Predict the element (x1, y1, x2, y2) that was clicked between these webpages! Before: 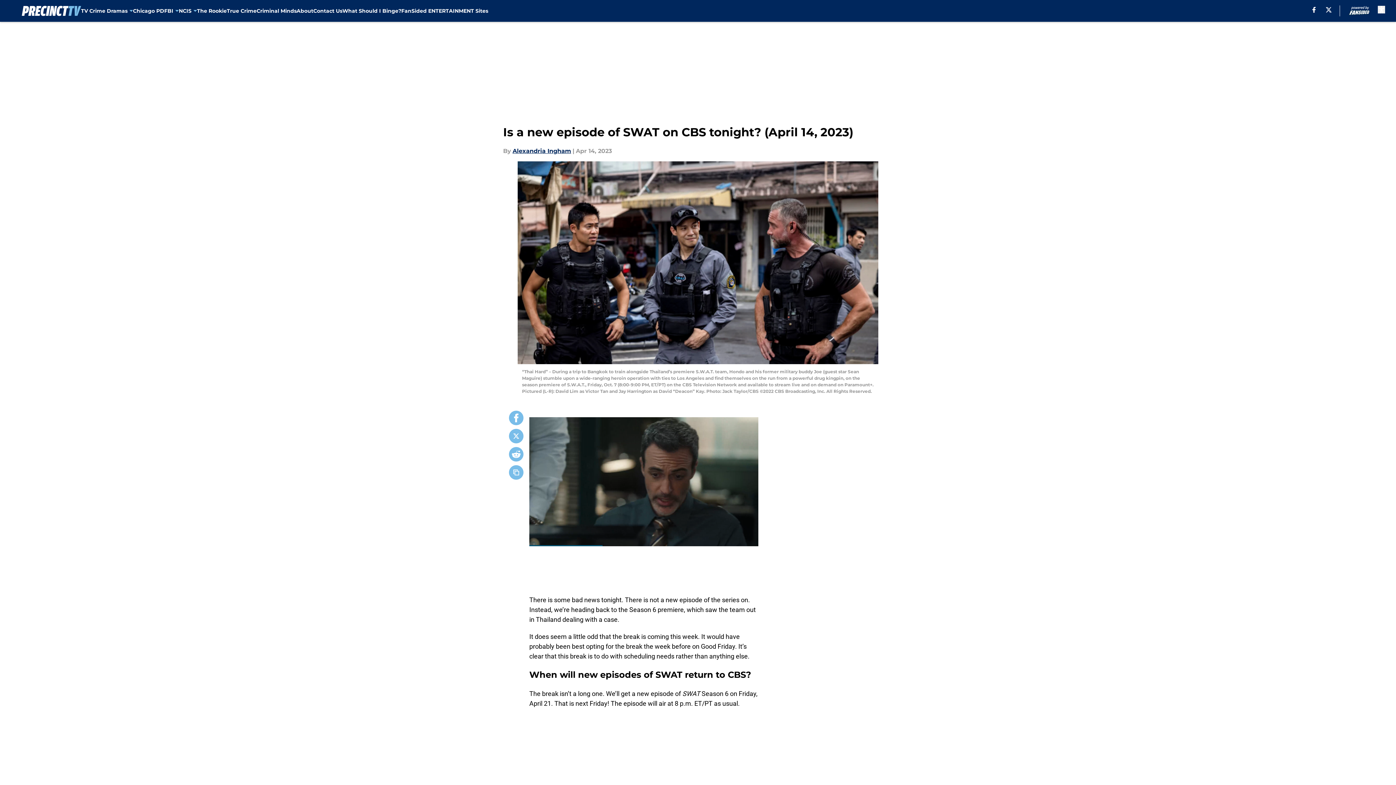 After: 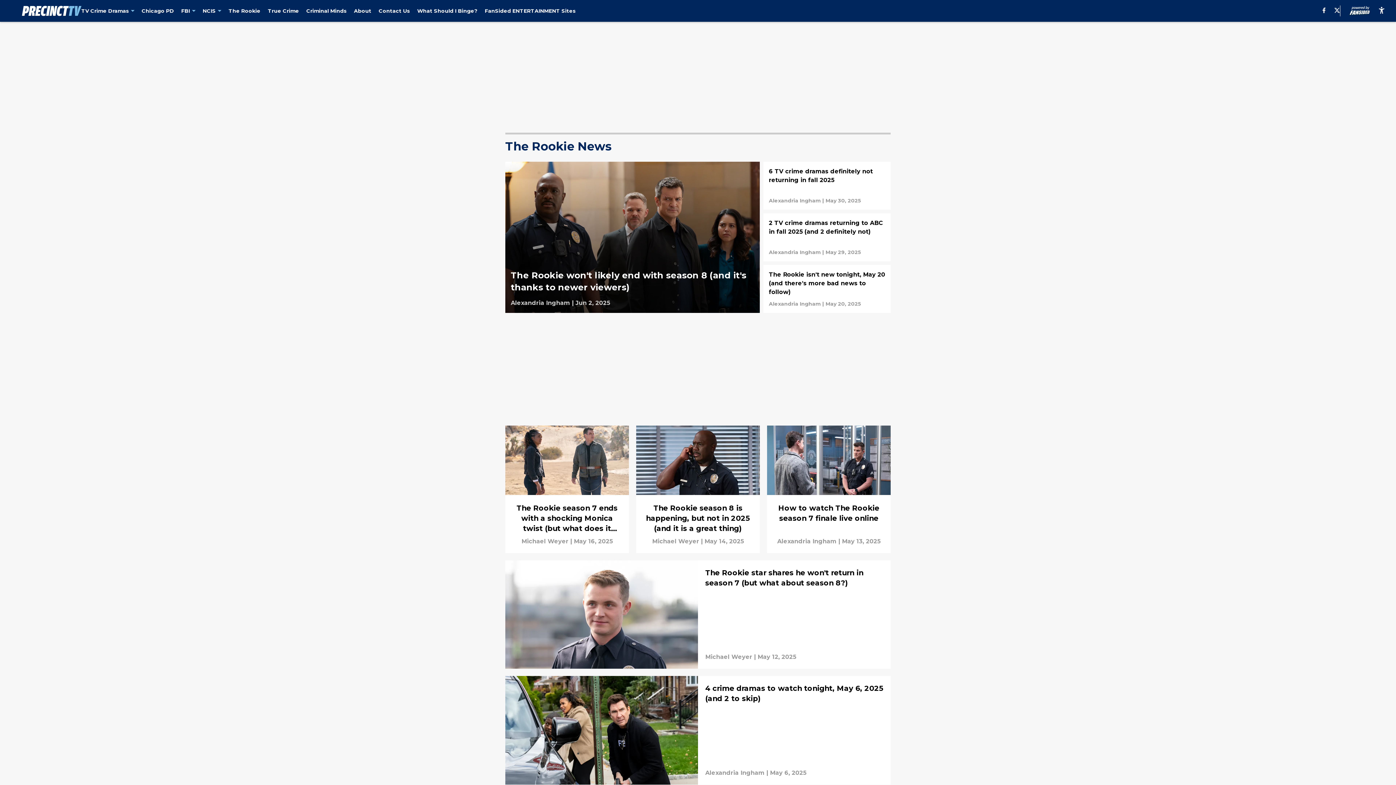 Action: label: The Rookie bbox: (197, 0, 226, 21)